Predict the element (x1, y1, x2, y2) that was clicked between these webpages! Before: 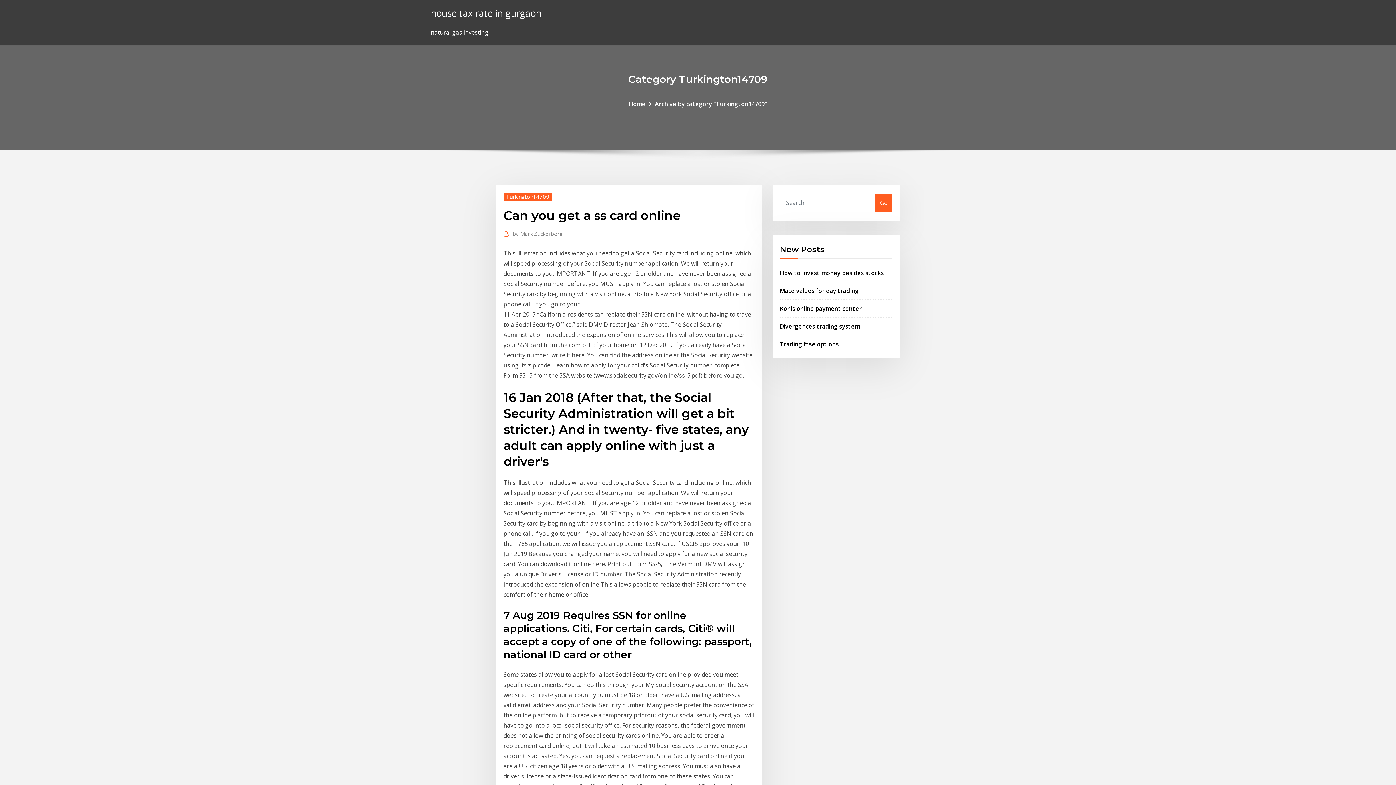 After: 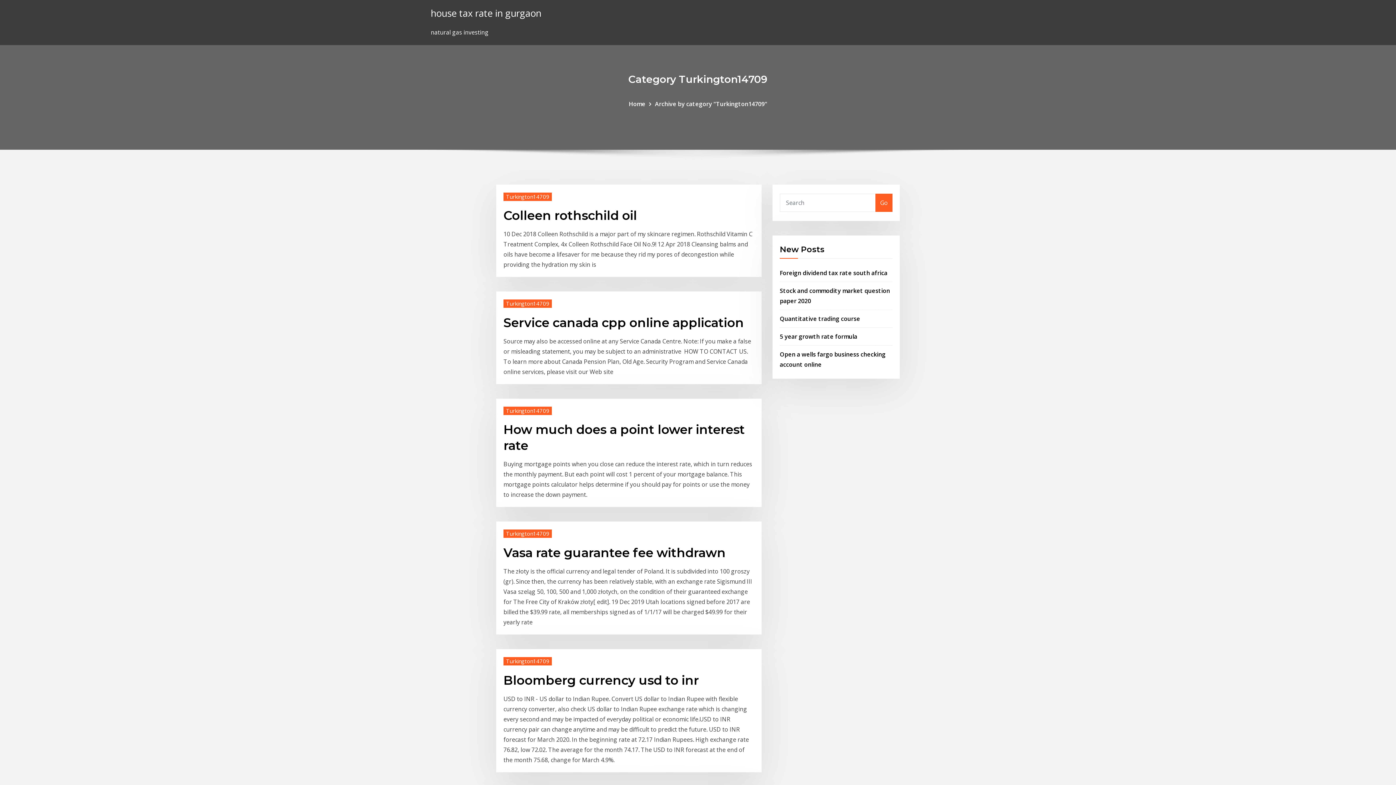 Action: label: Turkington14709 bbox: (503, 192, 552, 200)